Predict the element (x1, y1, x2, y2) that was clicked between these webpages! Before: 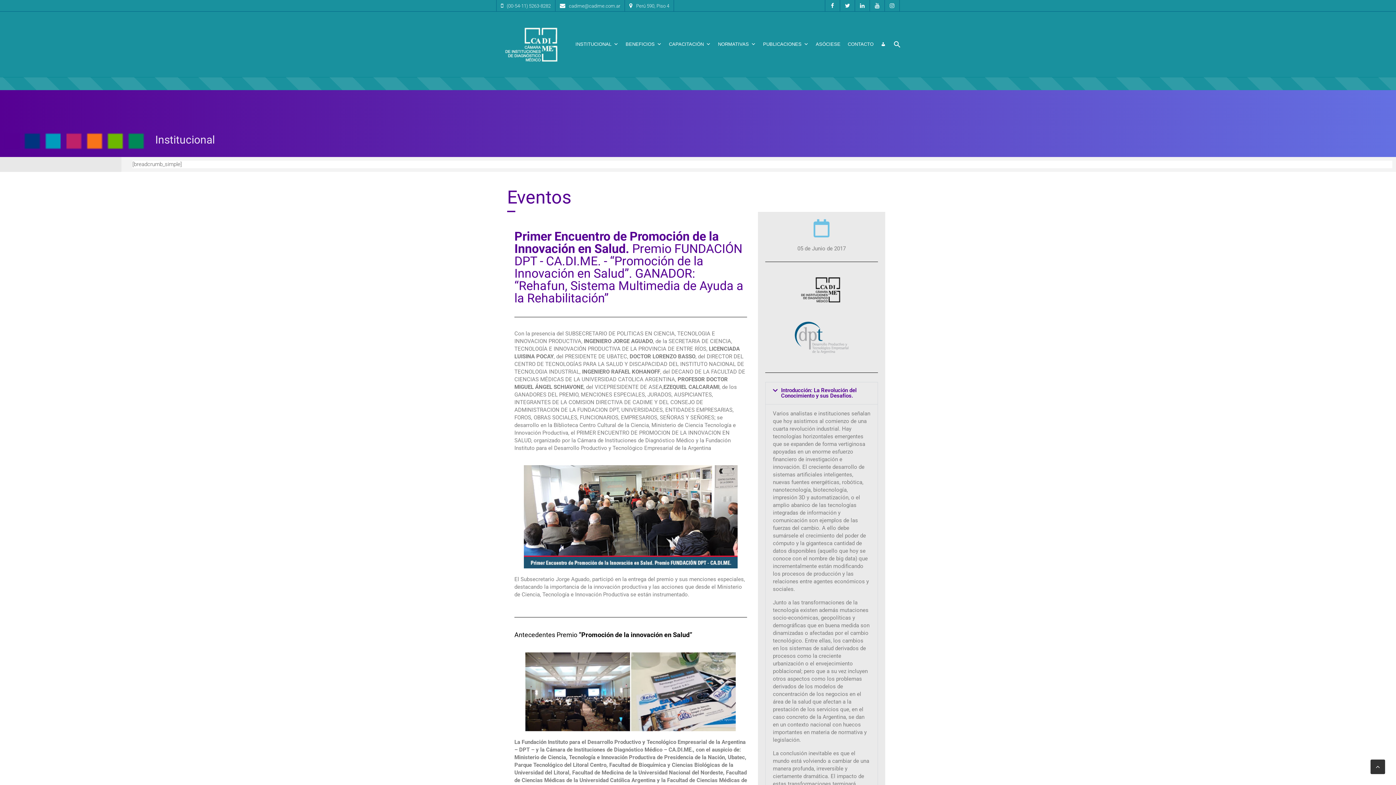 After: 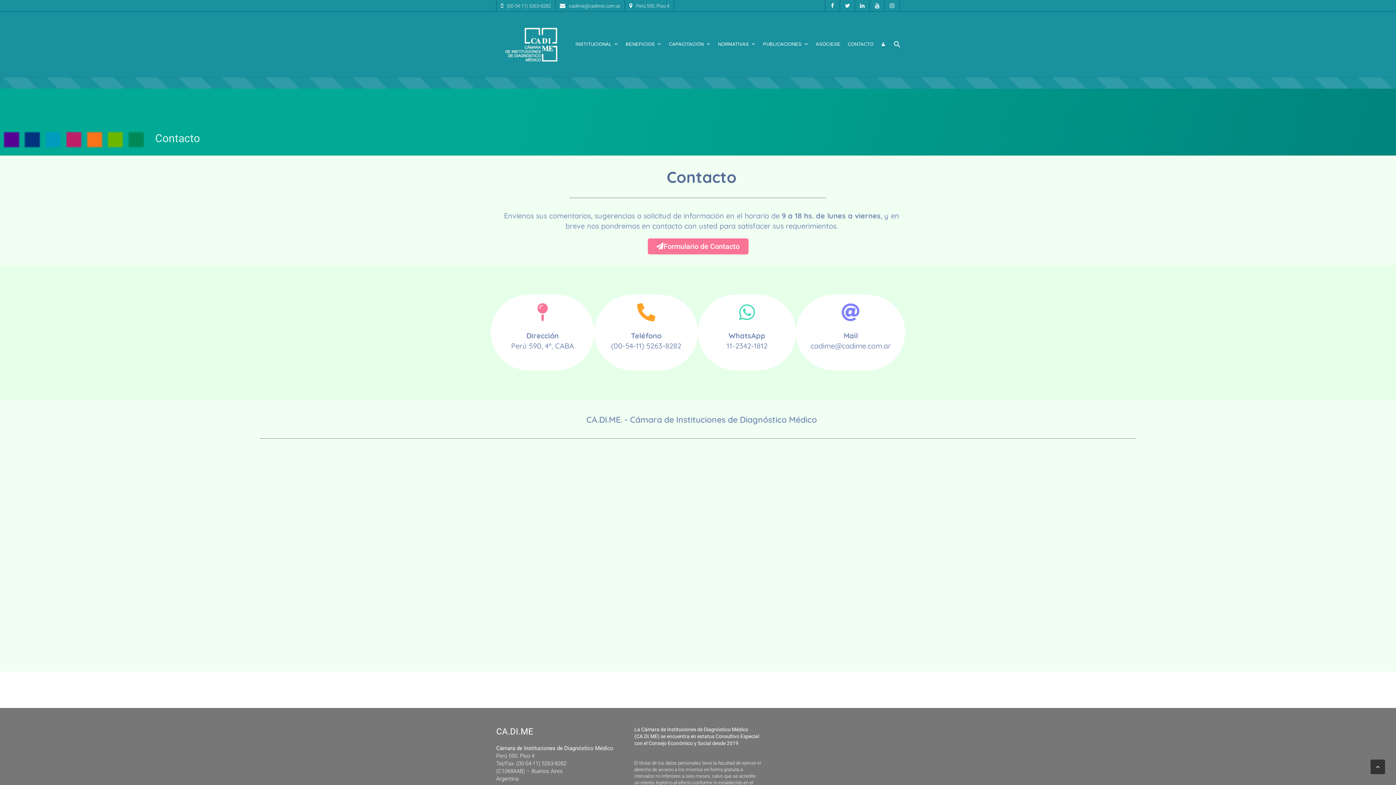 Action: label: CONTACTO bbox: (844, 11, 877, 77)